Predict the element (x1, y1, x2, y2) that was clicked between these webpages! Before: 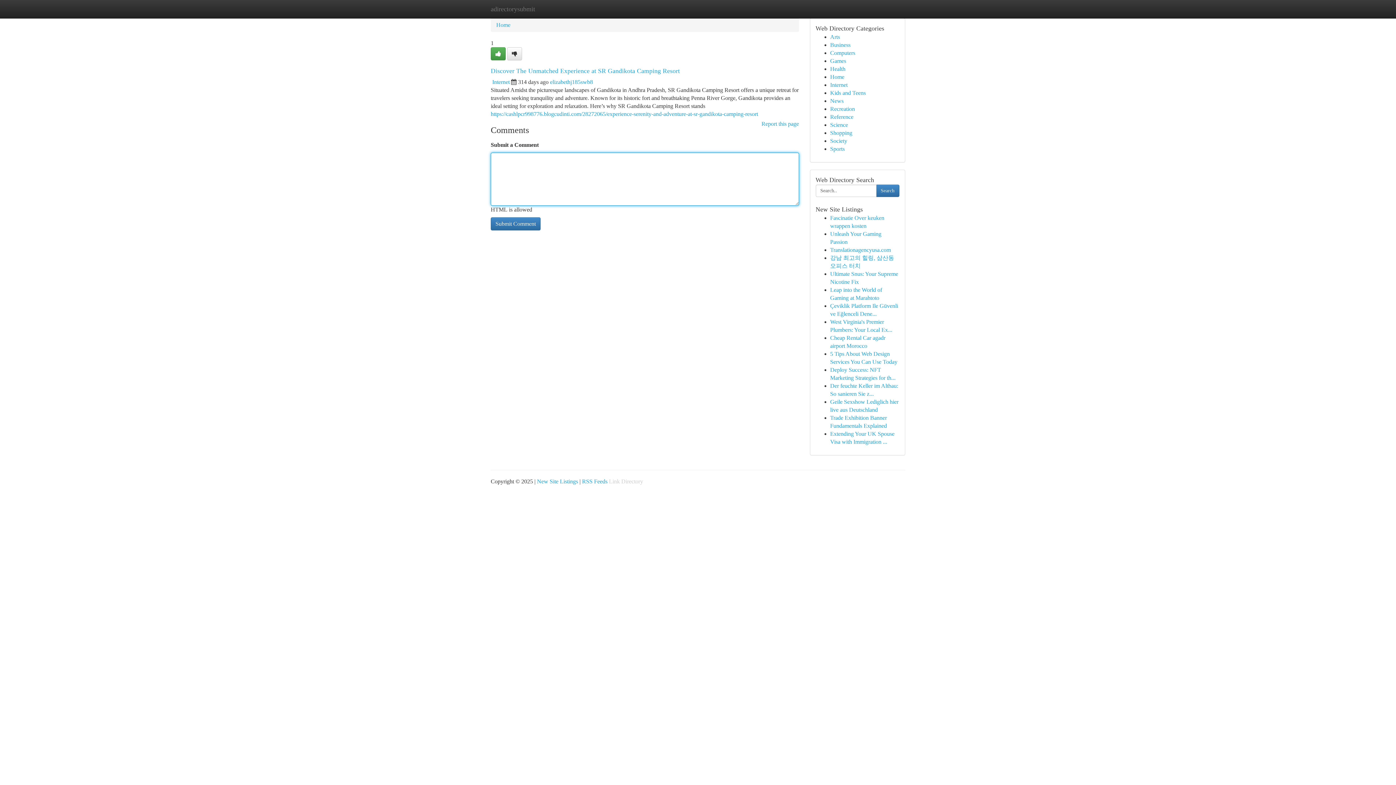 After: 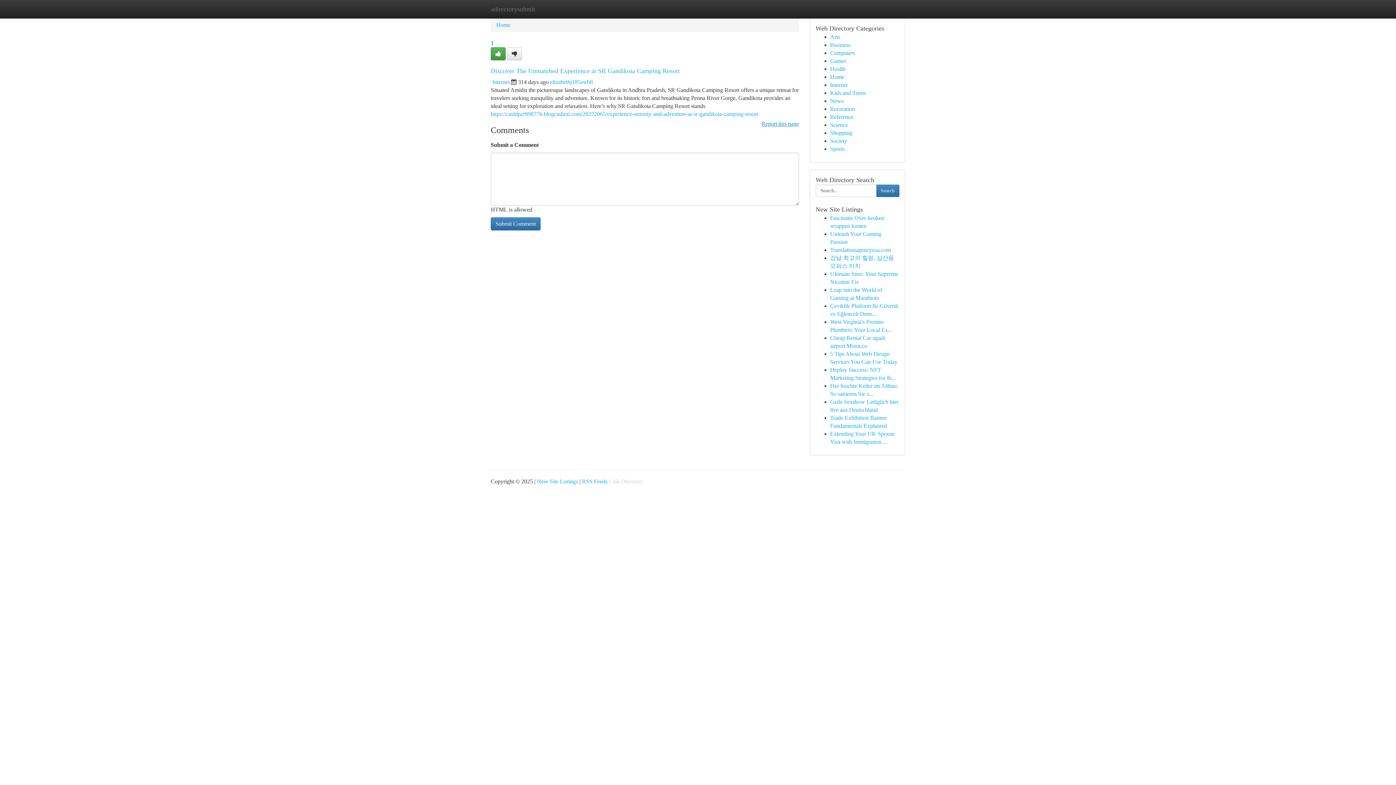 Action: label: Report this page bbox: (761, 118, 799, 129)